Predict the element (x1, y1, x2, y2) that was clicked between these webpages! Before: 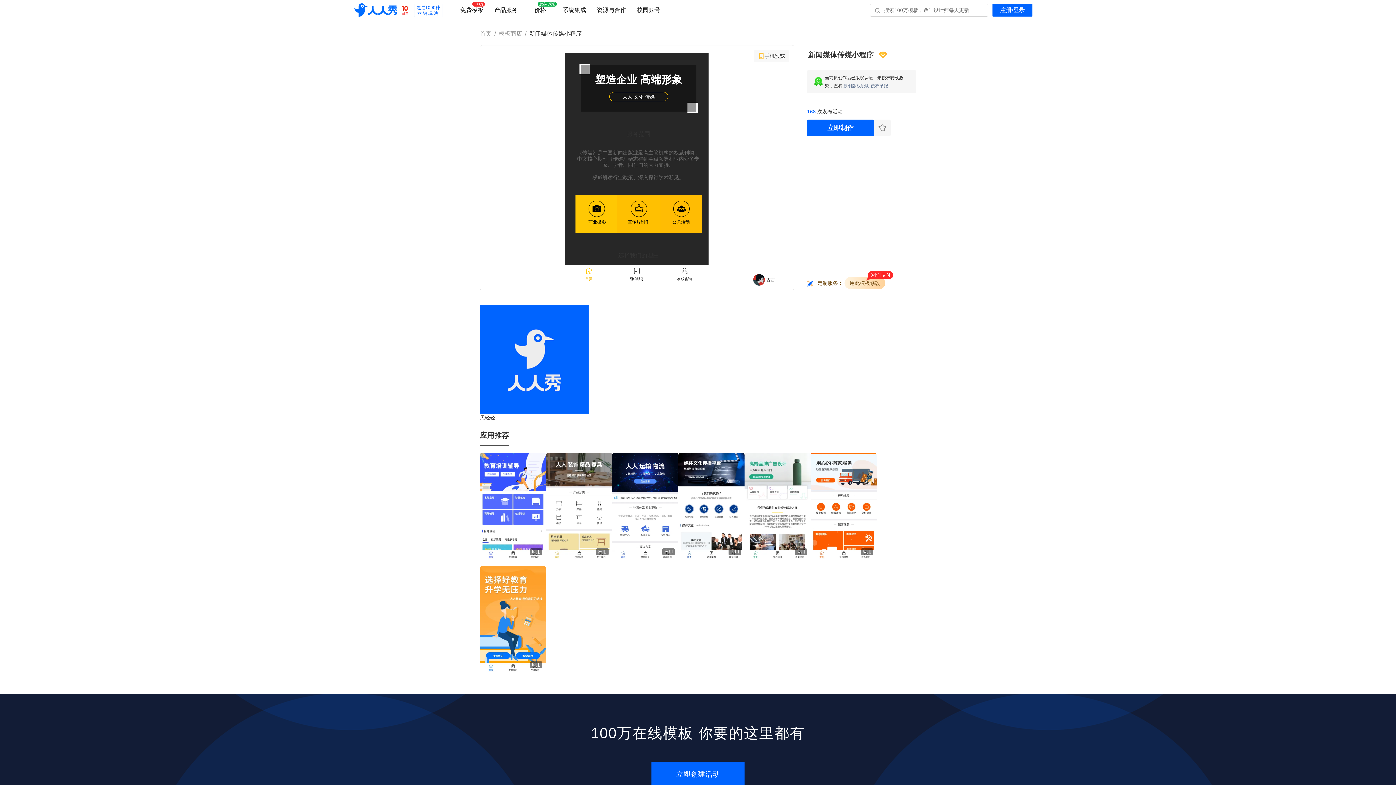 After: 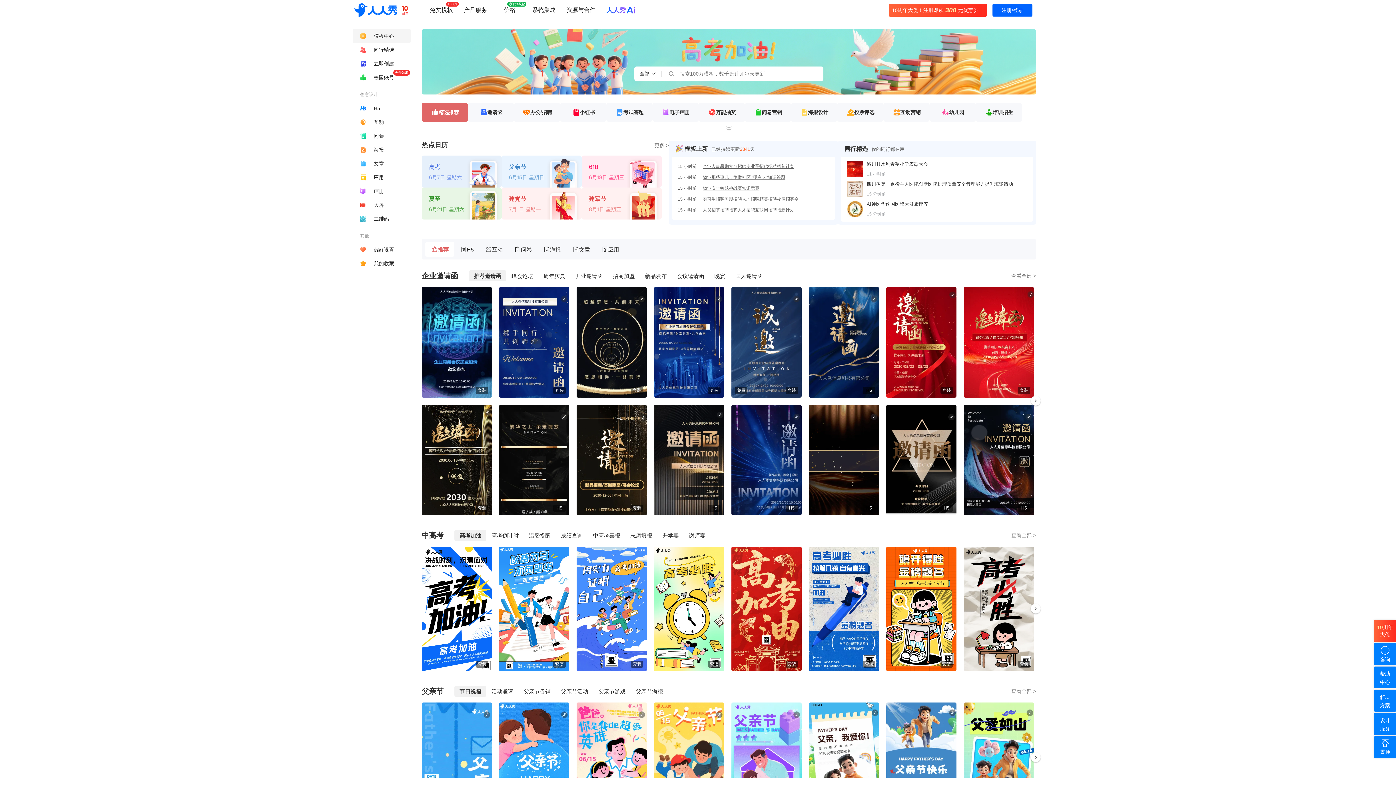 Action: bbox: (354, 3, 399, 17)